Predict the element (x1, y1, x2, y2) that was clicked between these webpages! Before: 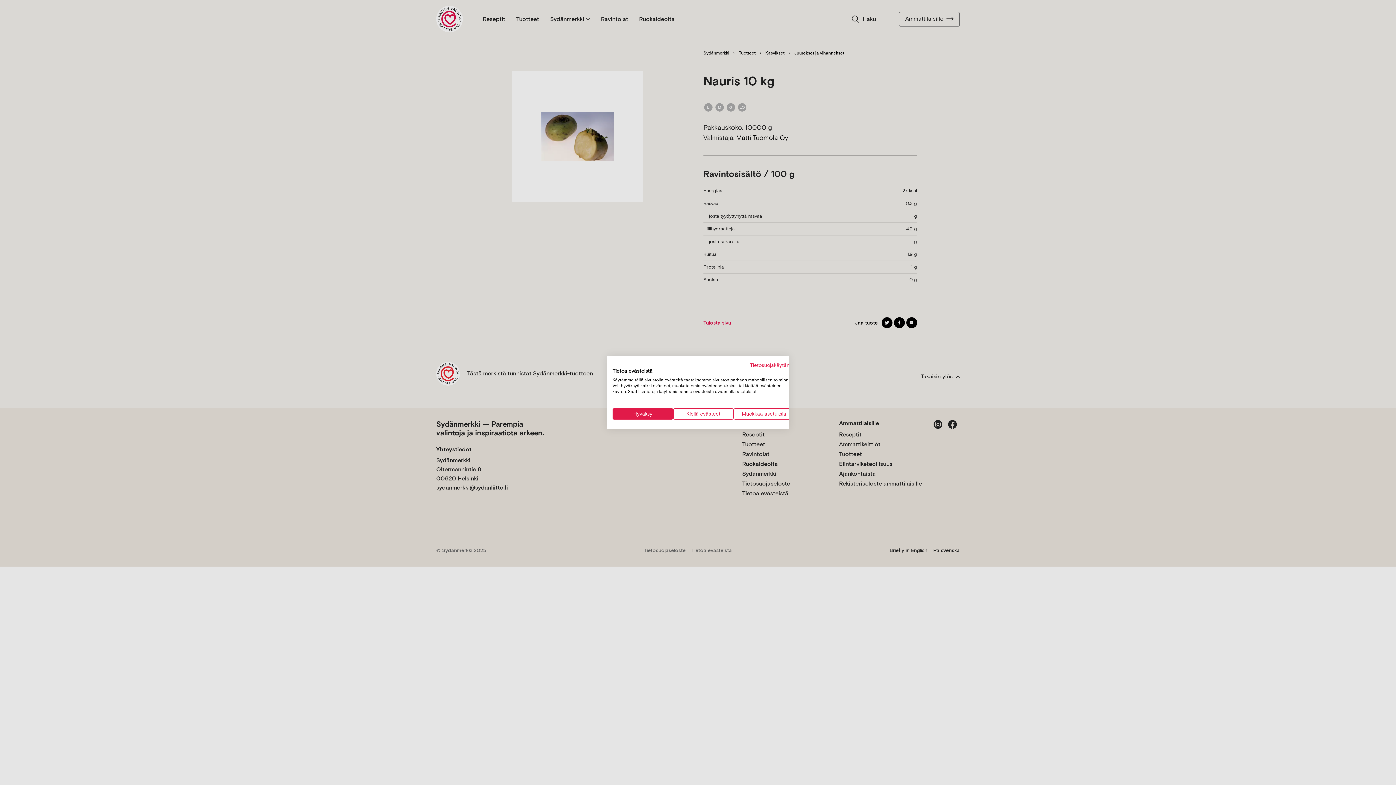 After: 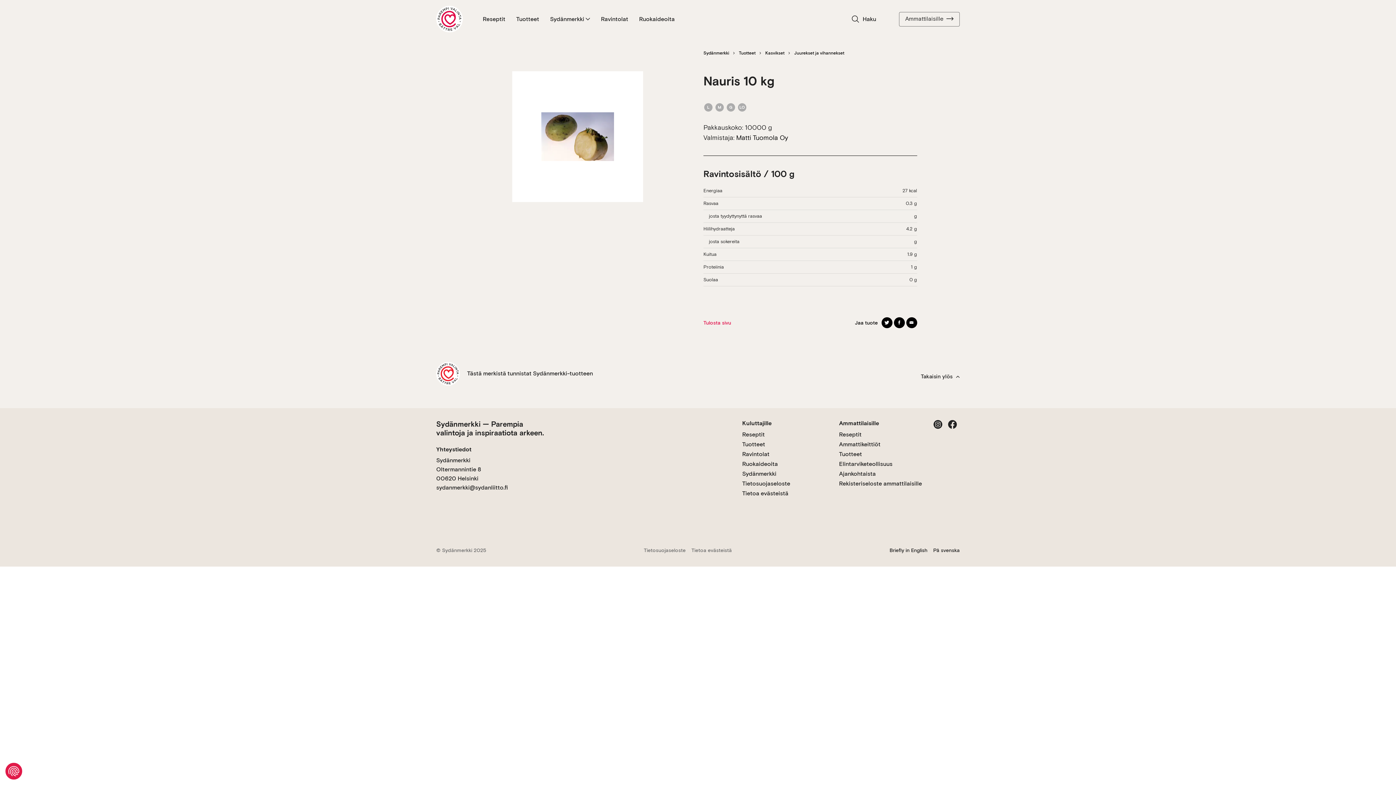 Action: label: Hyväksy kaikki cookies bbox: (612, 408, 673, 419)